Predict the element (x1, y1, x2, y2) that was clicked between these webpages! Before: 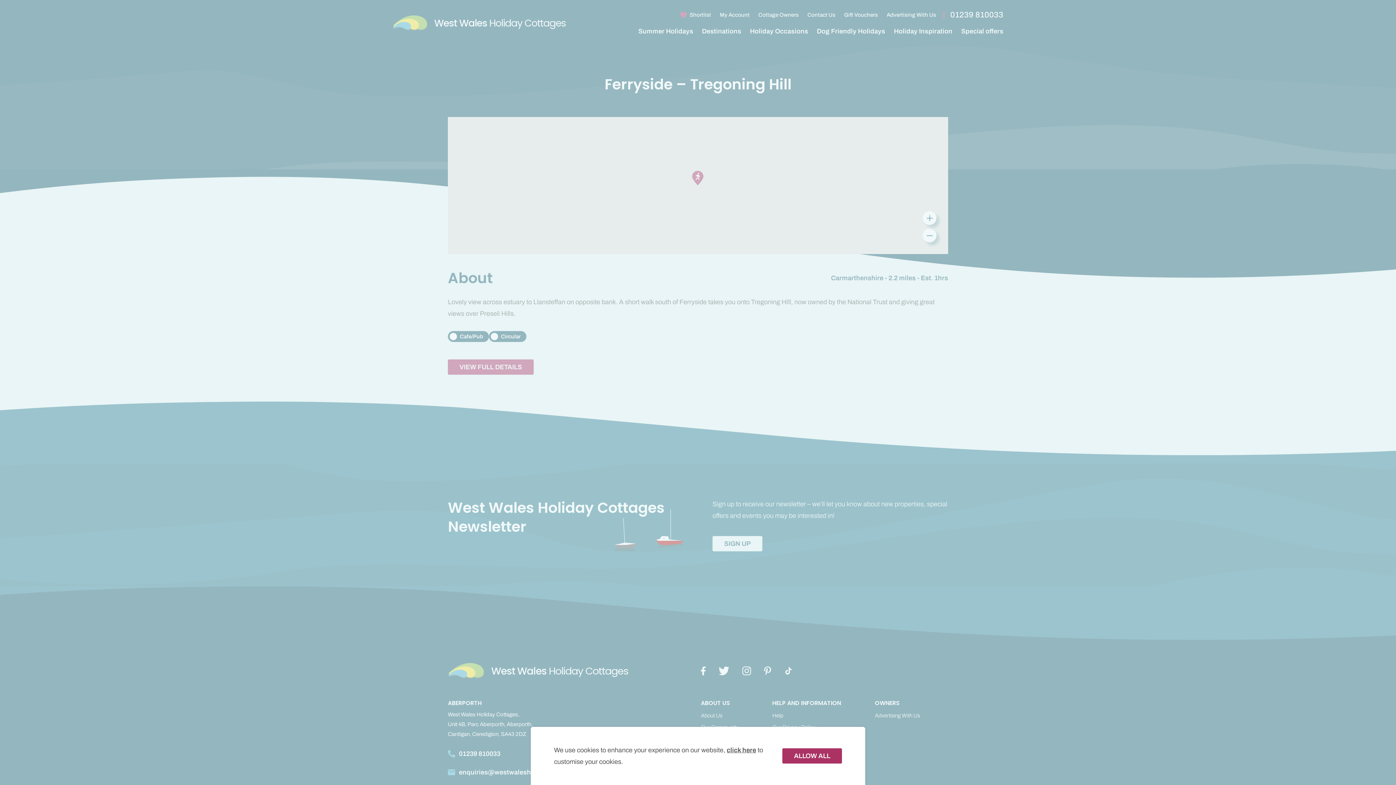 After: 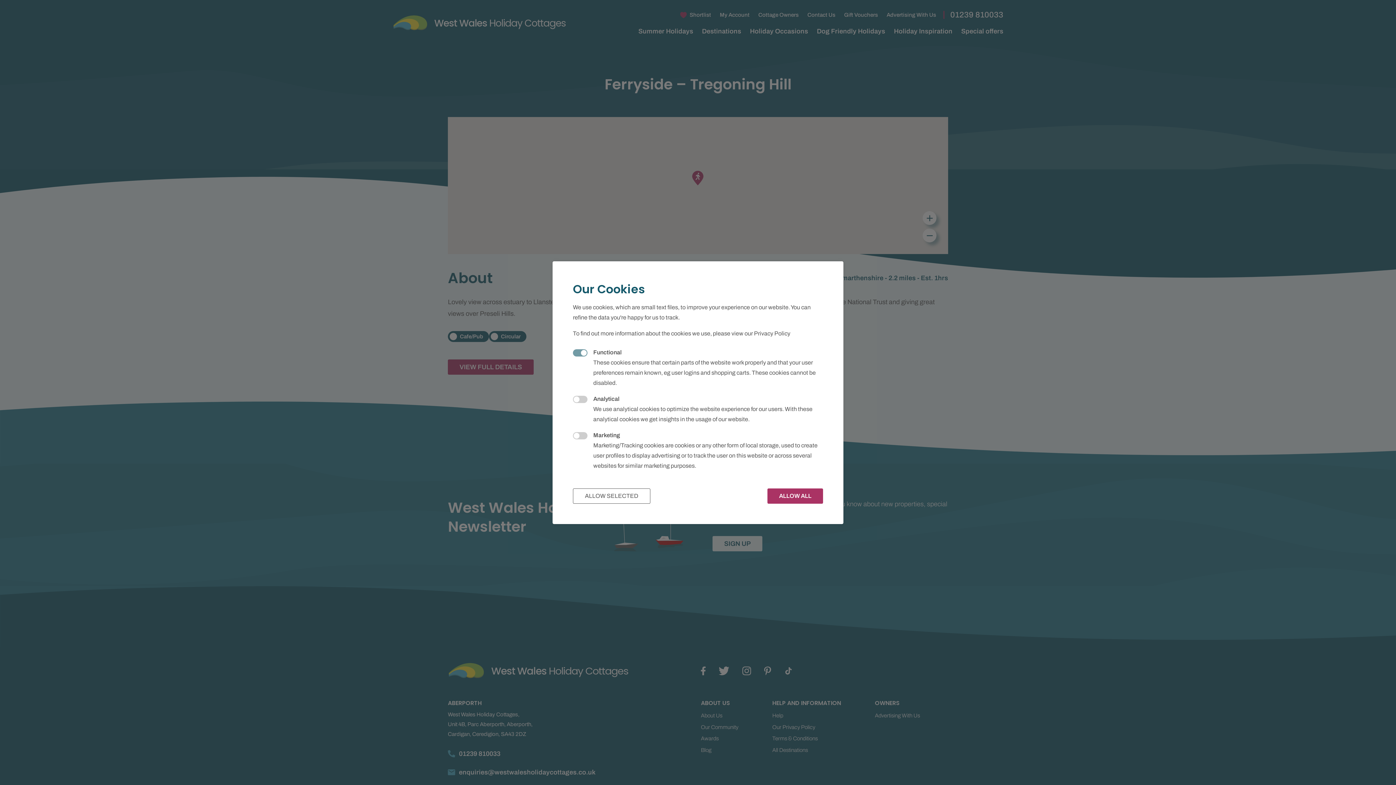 Action: bbox: (726, 746, 756, 754) label: click here